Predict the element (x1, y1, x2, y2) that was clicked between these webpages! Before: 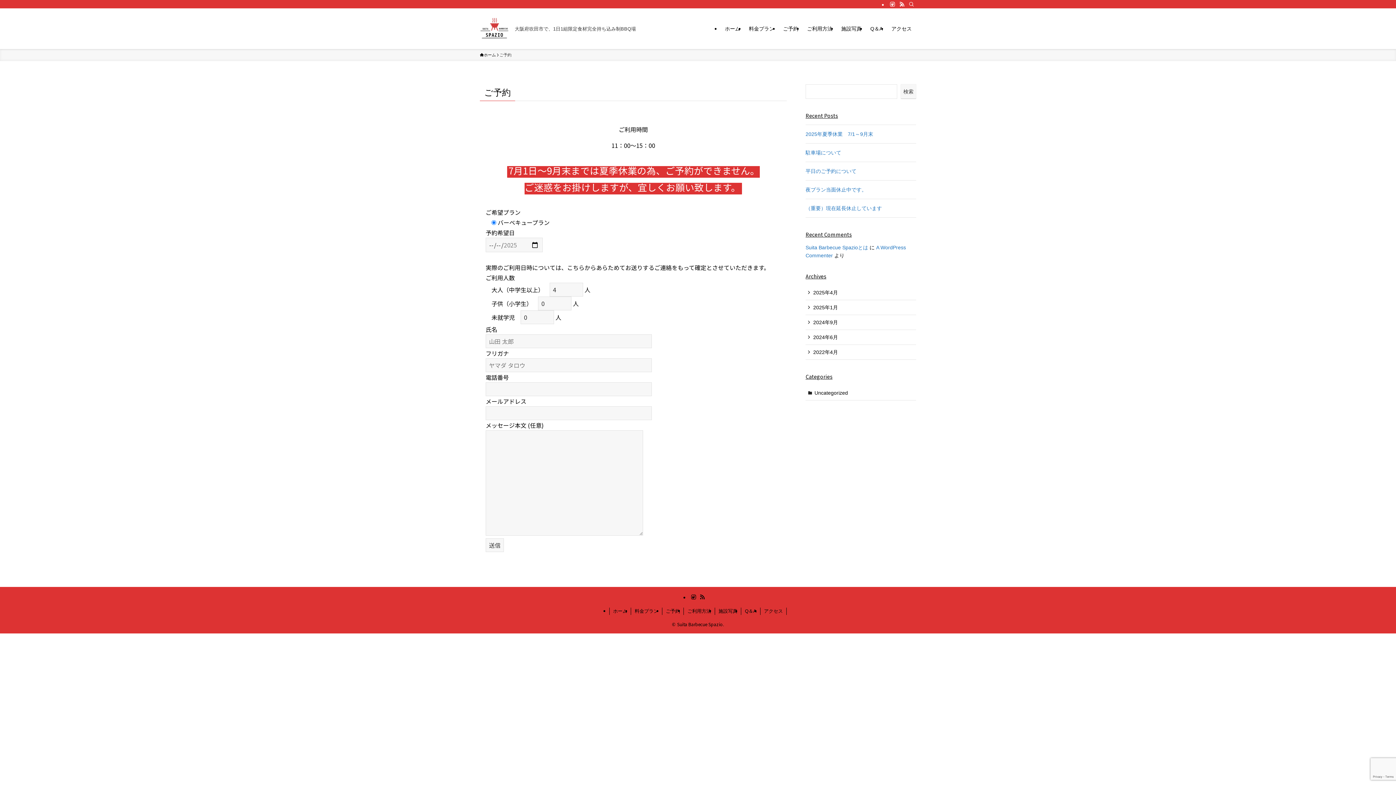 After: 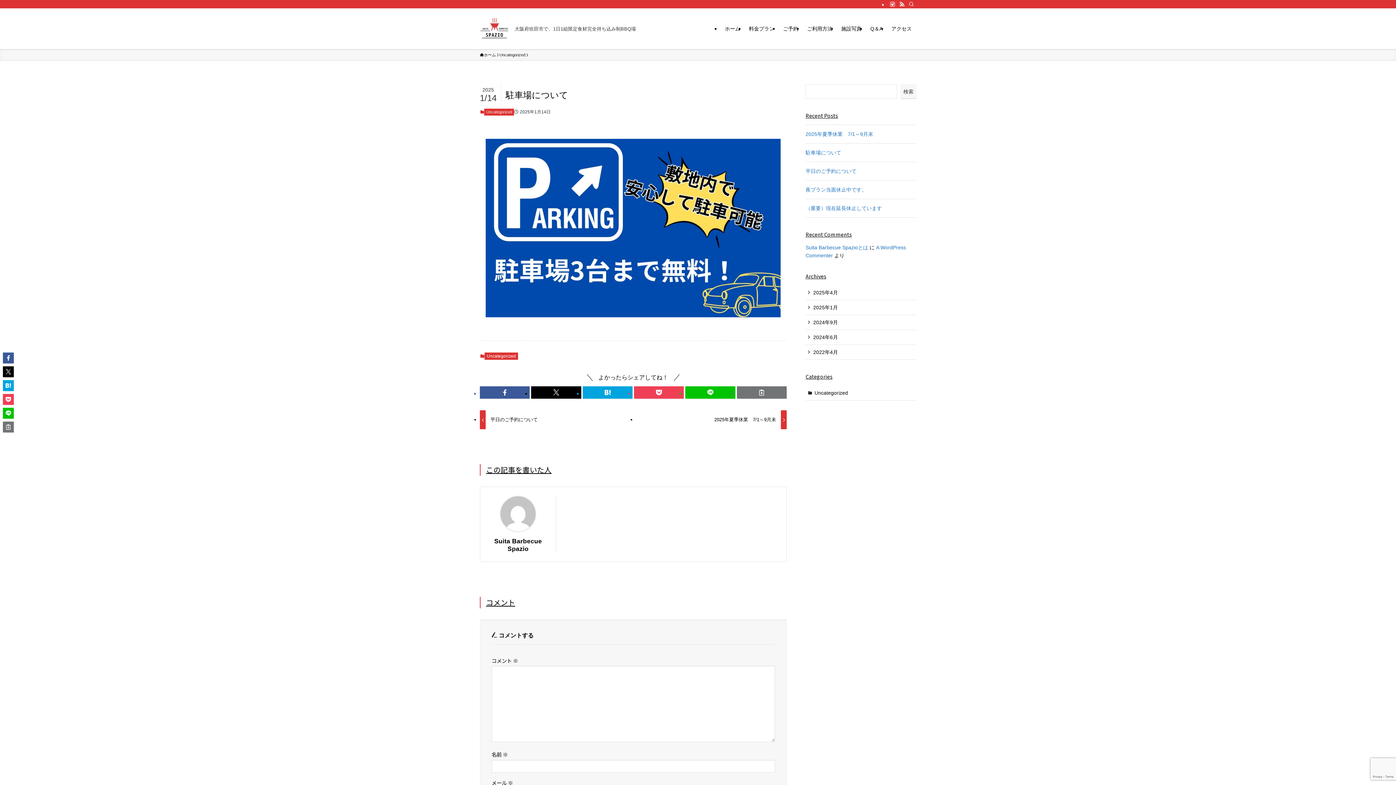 Action: bbox: (805, 149, 841, 155) label: 駐車場について